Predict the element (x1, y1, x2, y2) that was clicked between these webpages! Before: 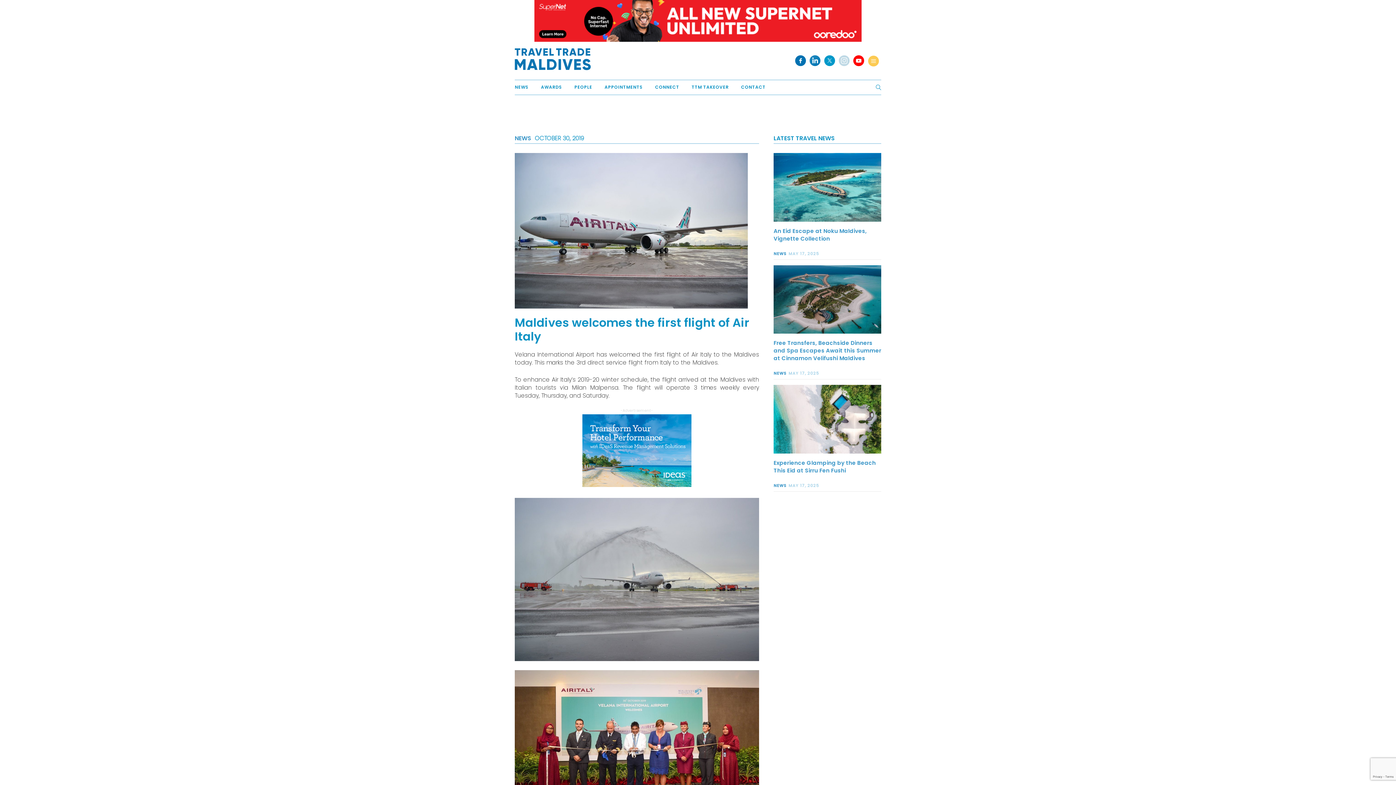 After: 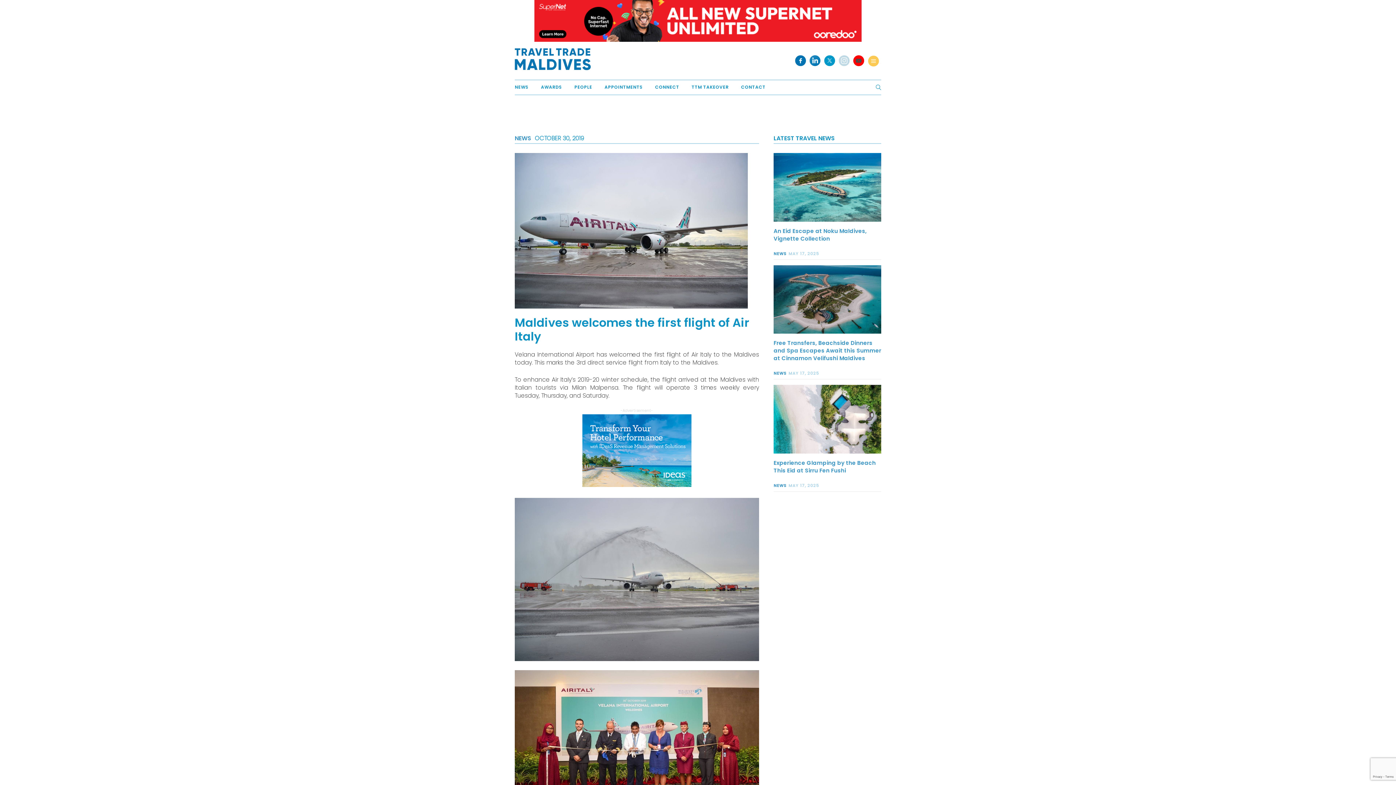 Action: bbox: (853, 55, 864, 66)